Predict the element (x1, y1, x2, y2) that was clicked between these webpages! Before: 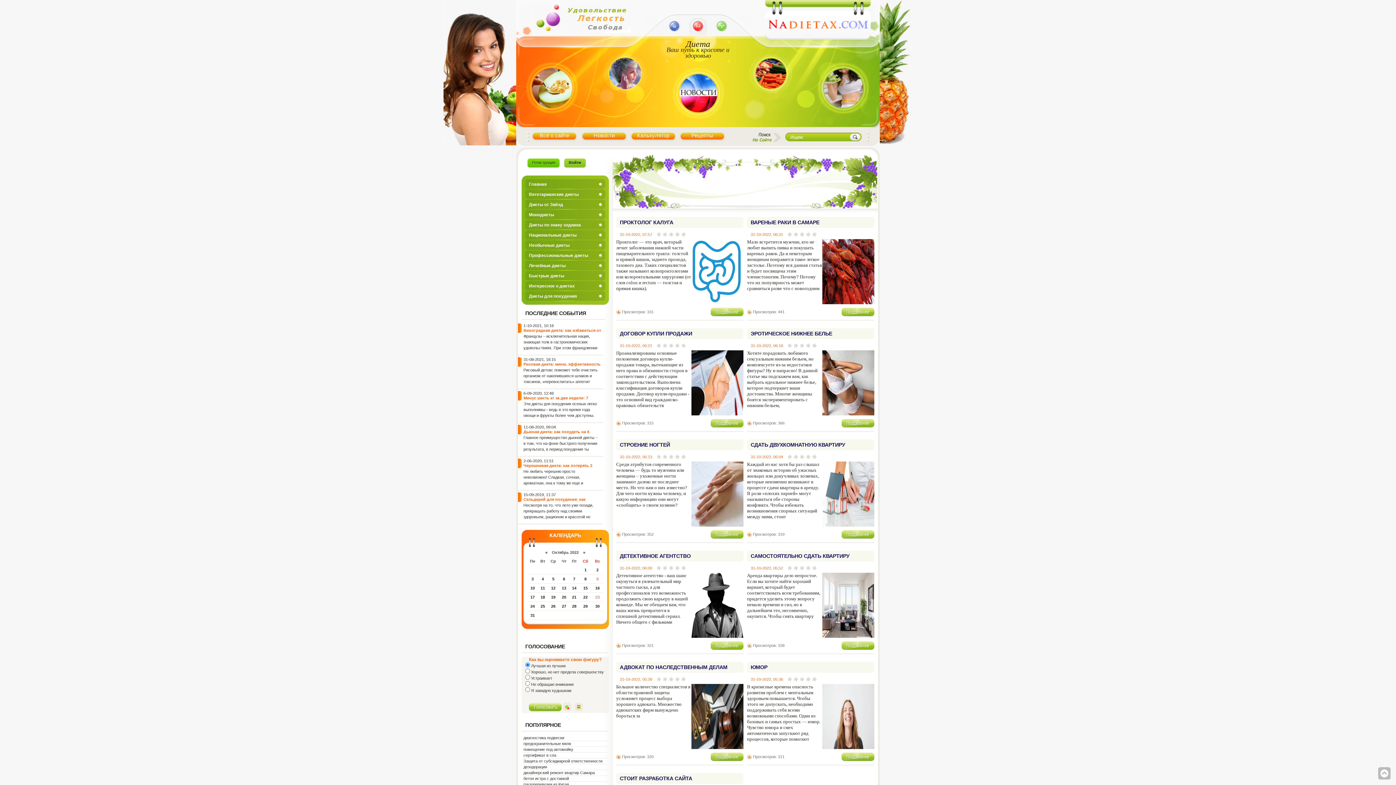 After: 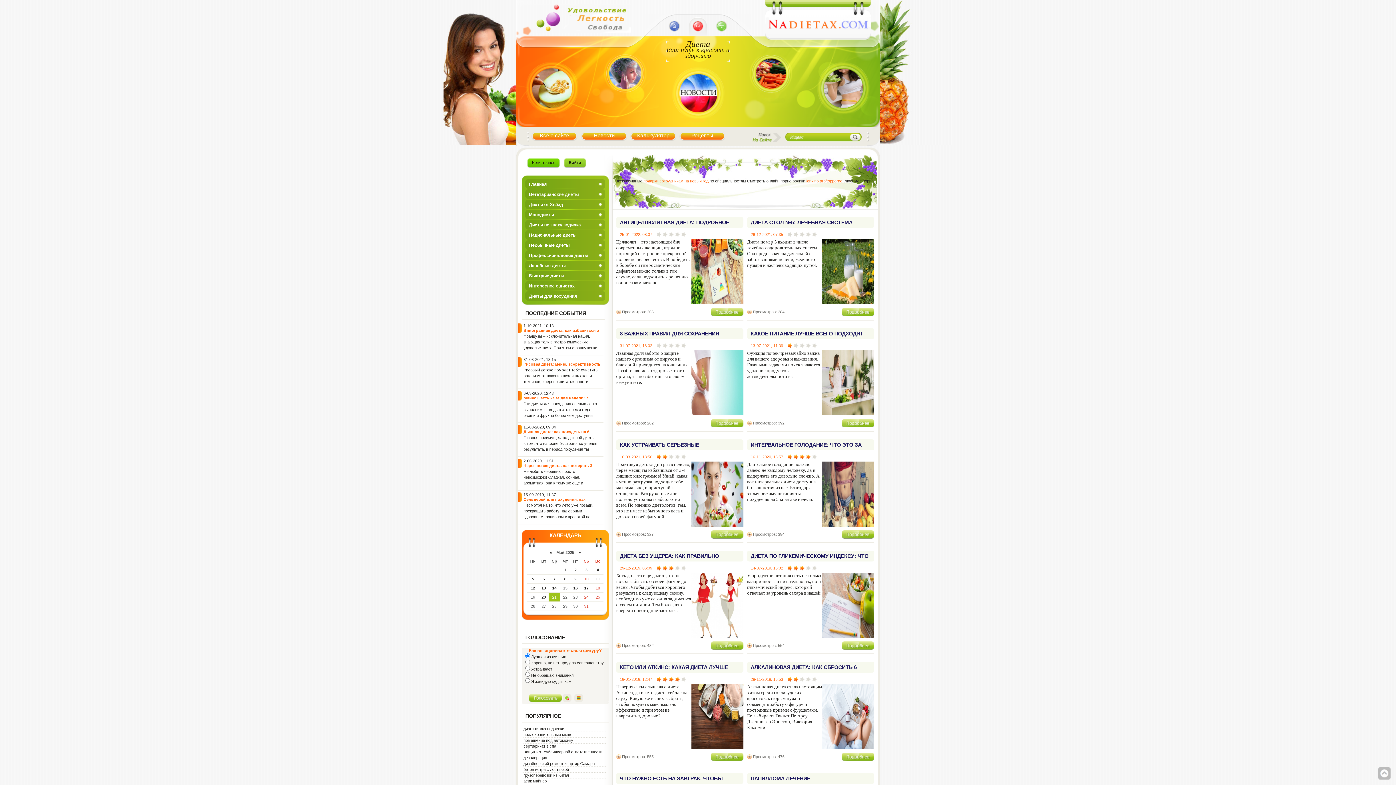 Action: bbox: (525, 260, 605, 270) label: Лечебные диеты